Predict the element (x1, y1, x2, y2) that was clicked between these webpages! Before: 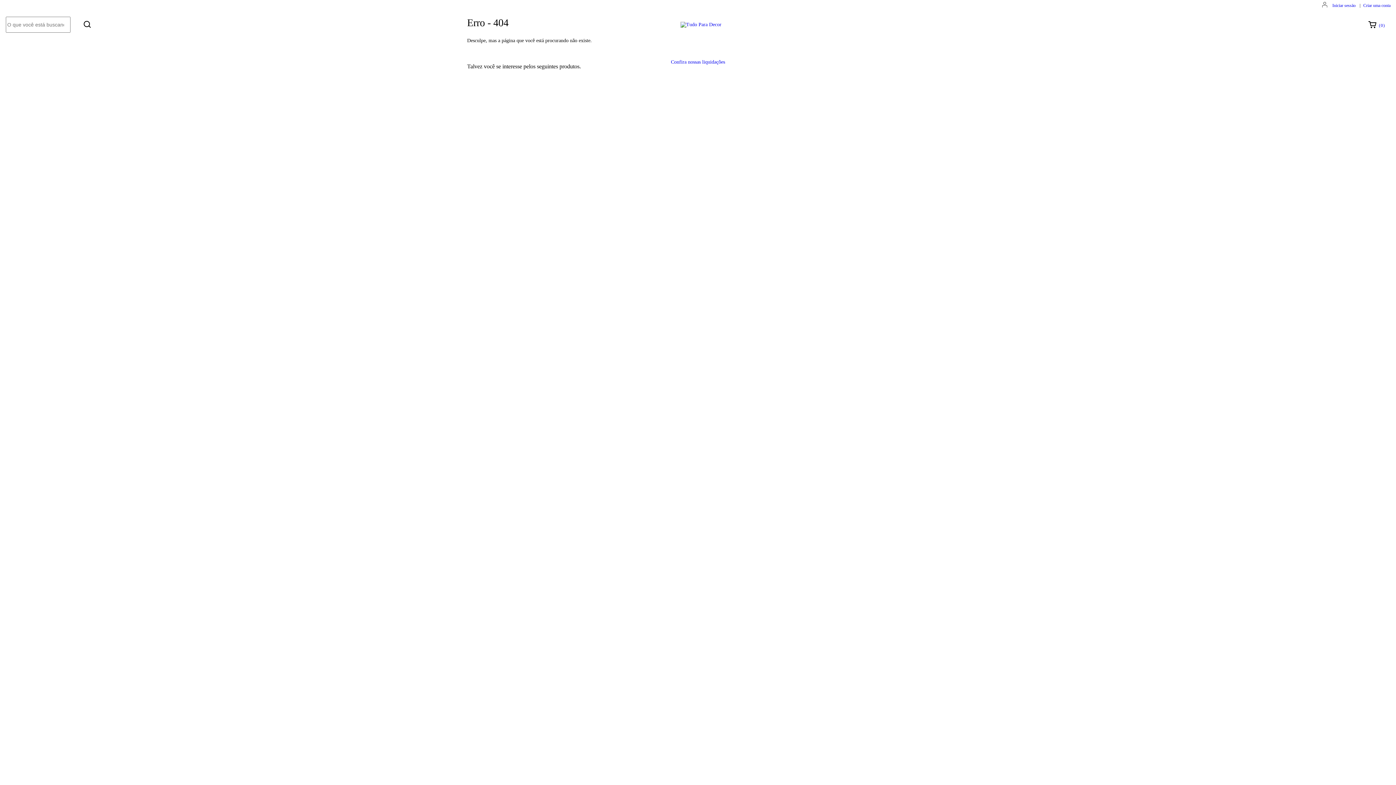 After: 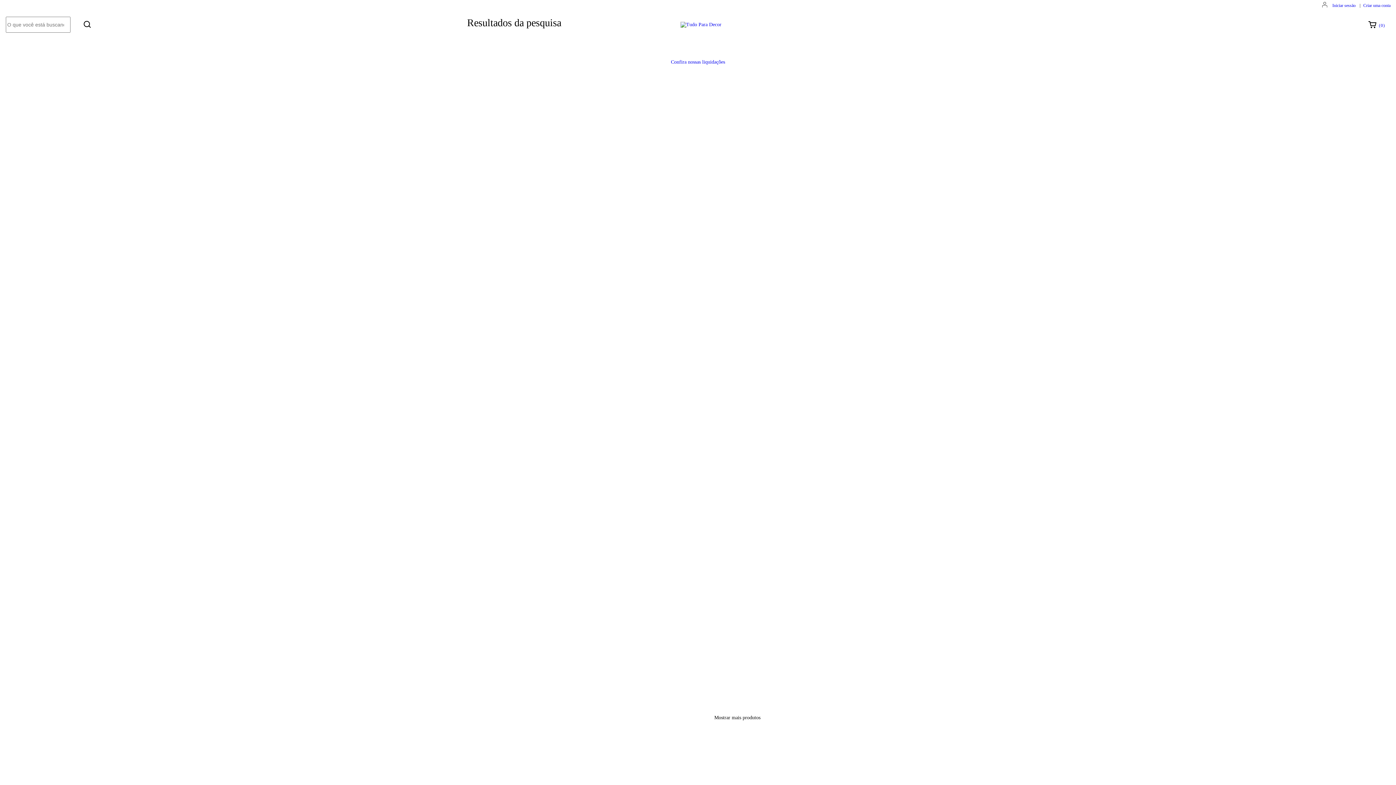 Action: bbox: (80, 17, 94, 30) label: Buscar